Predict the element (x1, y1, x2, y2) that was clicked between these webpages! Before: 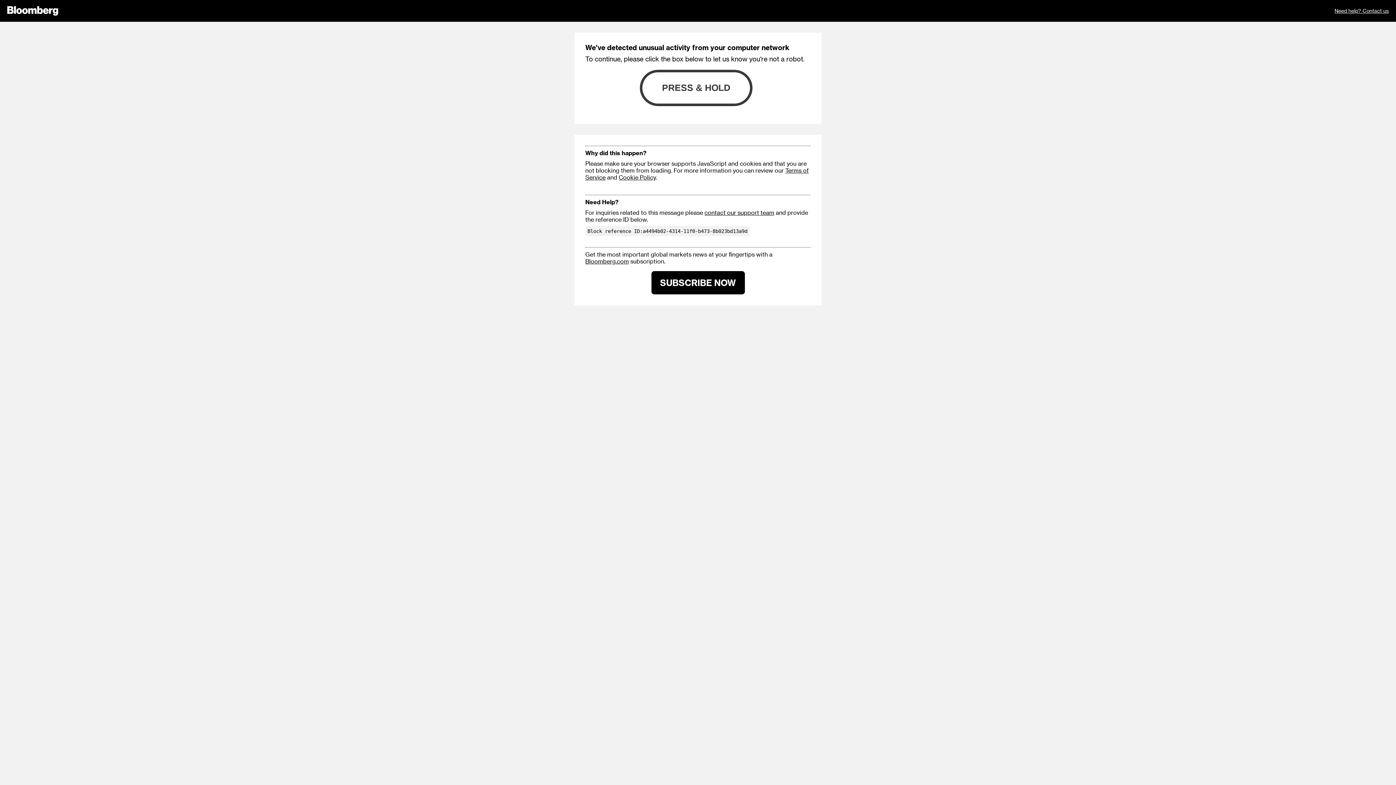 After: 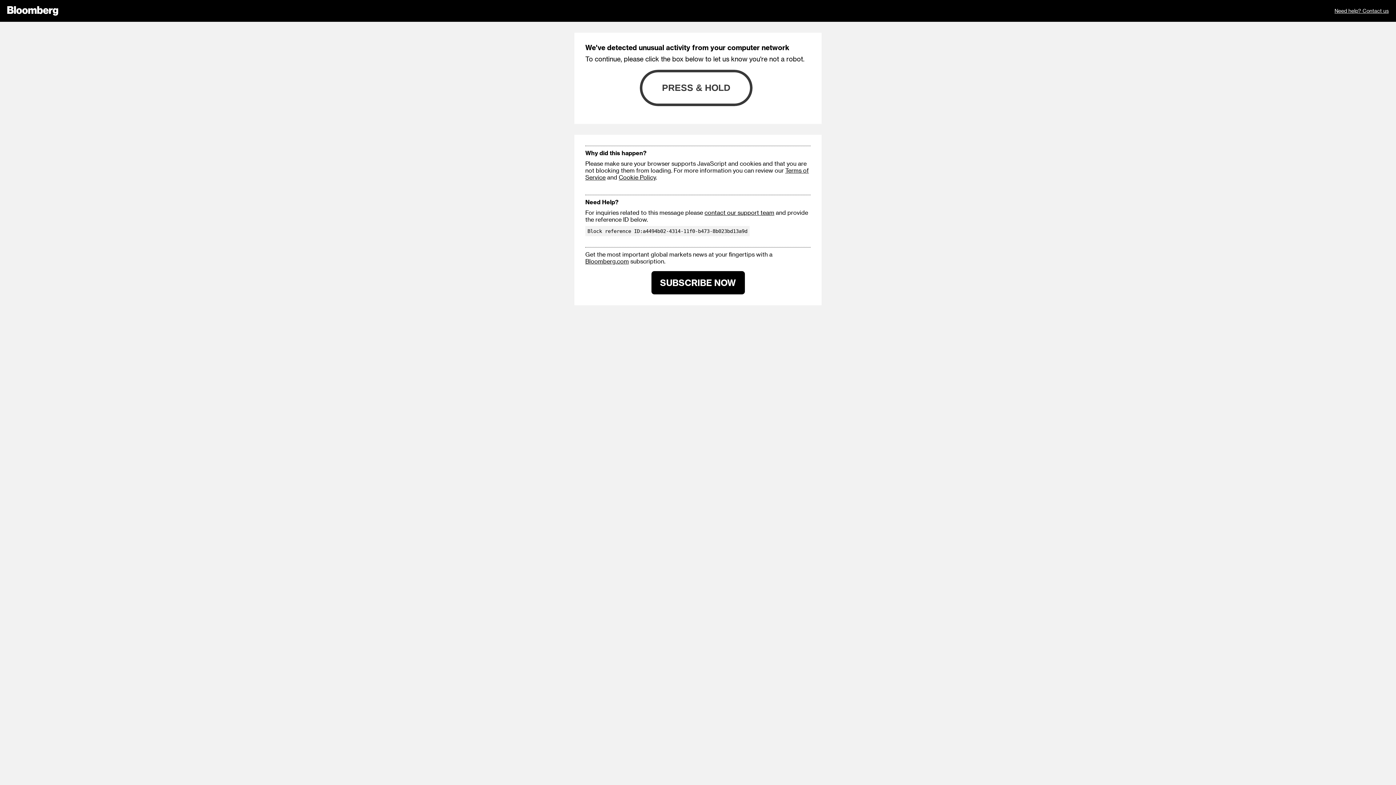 Action: bbox: (651, 271, 744, 294) label: SUBSCRIBE NOW